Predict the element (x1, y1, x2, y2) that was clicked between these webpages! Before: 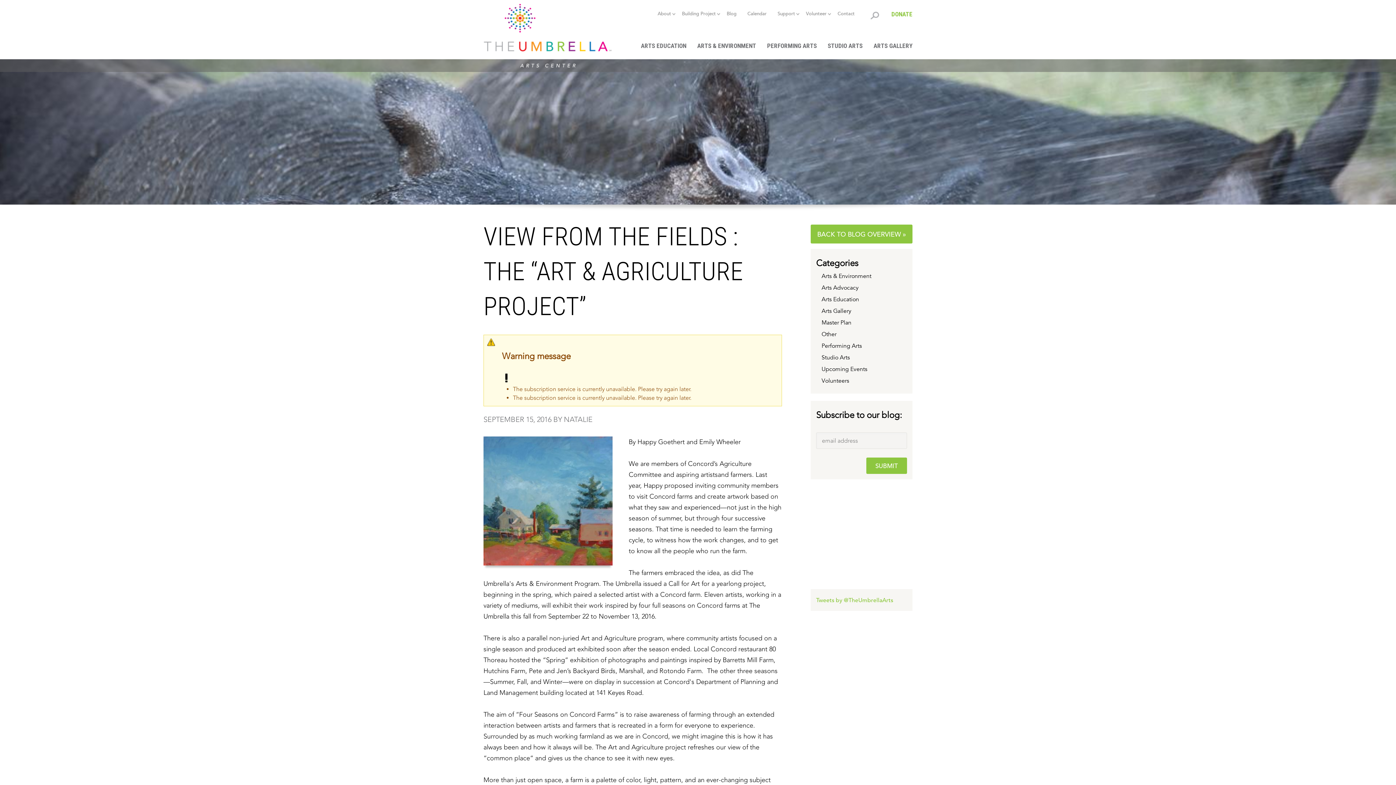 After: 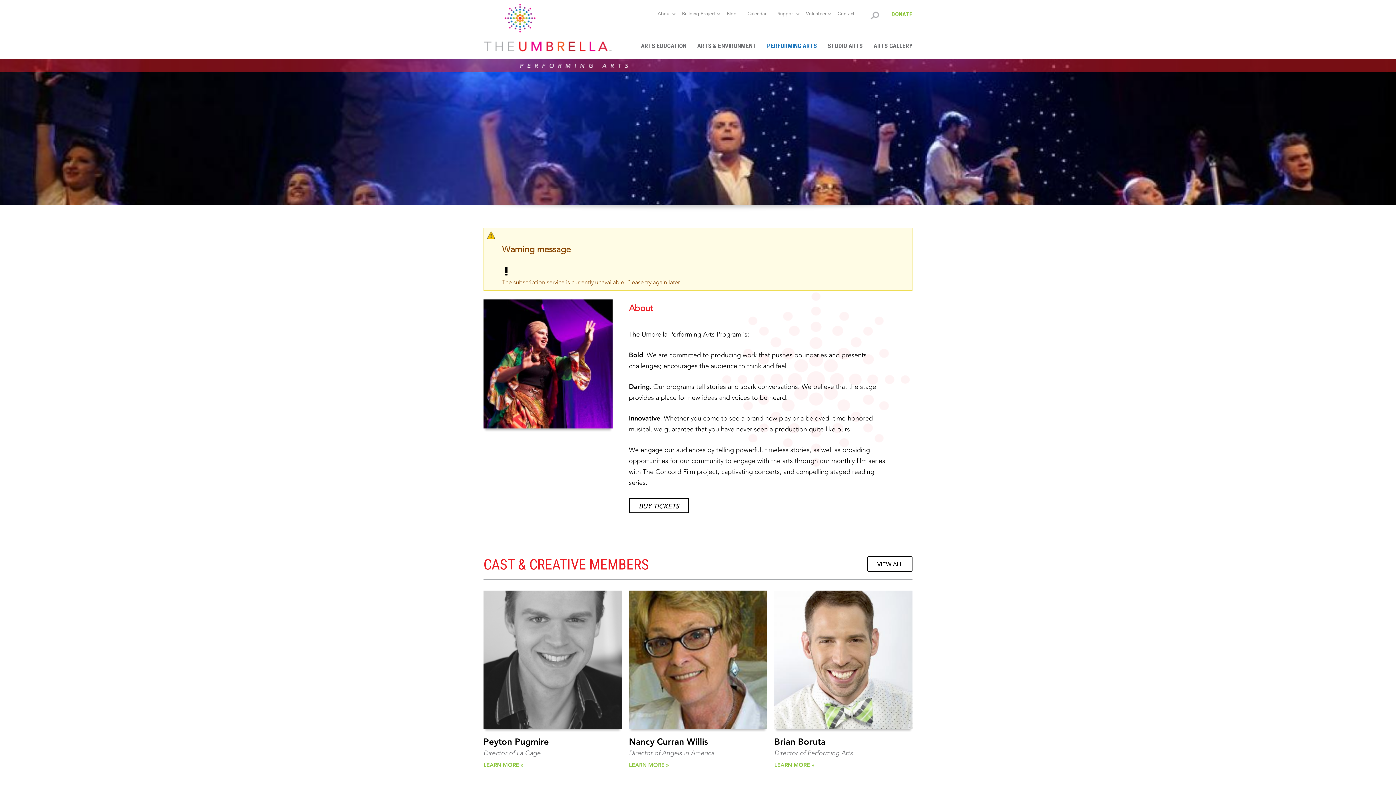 Action: label: PERFORMING ARTS bbox: (761, 36, 822, 58)